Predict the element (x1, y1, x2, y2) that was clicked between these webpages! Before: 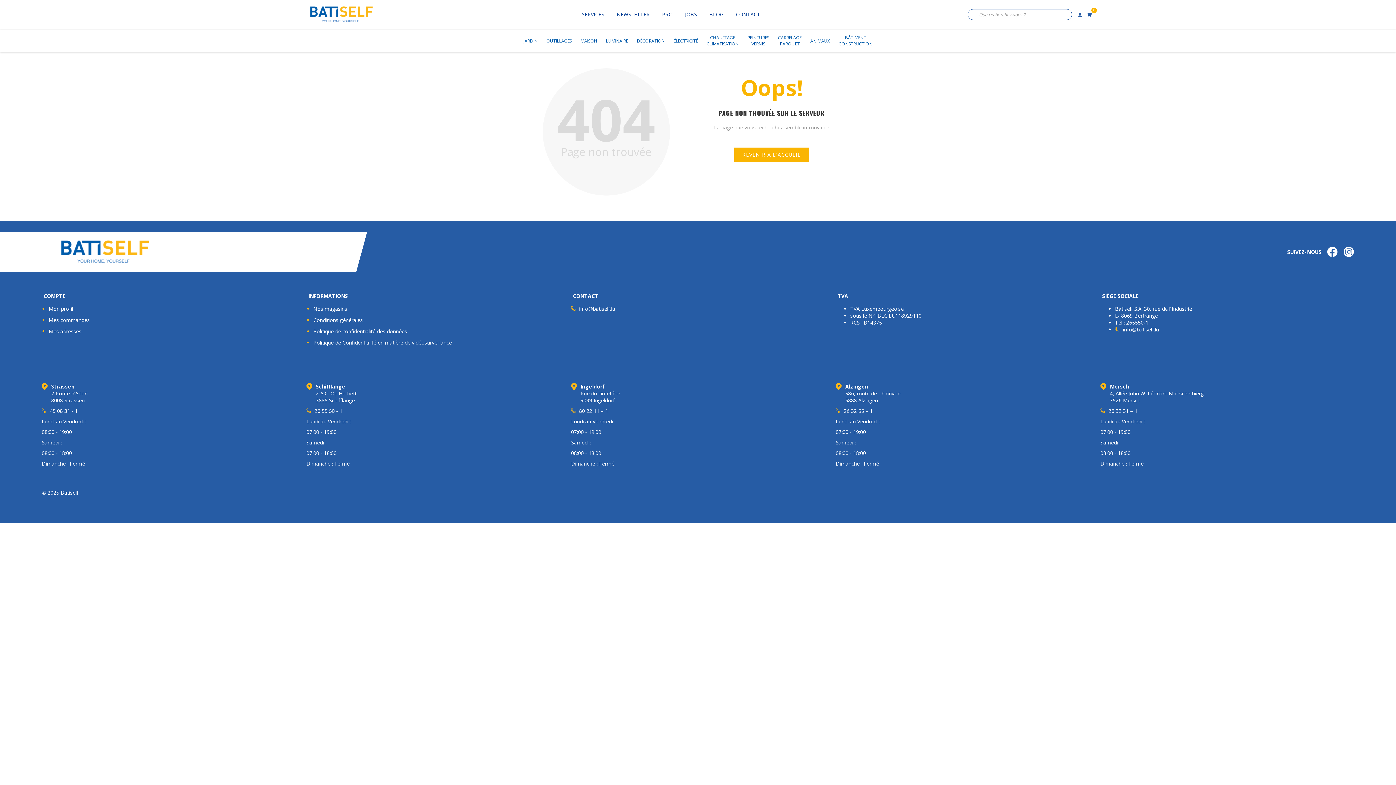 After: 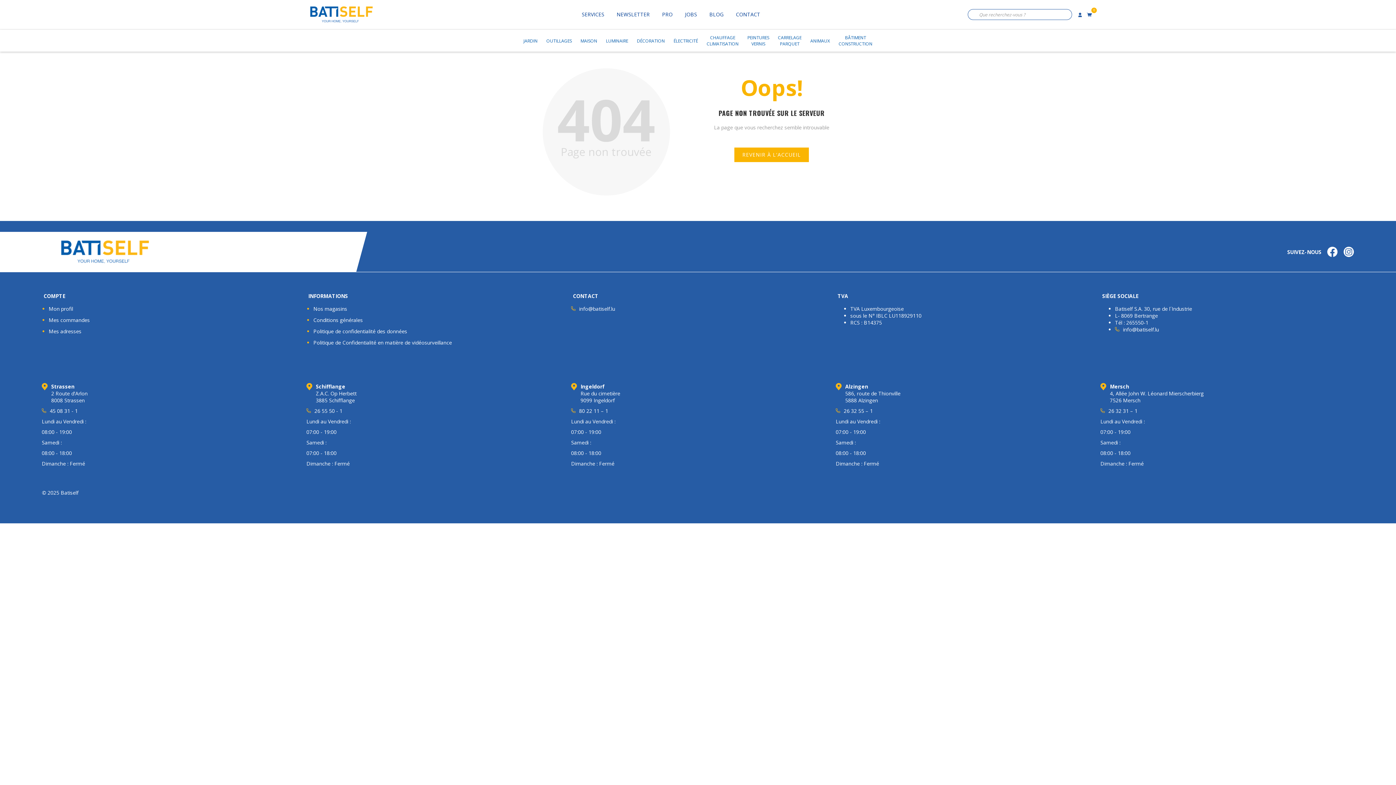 Action: label: 45 08 31 - 1 bbox: (49, 407, 77, 414)